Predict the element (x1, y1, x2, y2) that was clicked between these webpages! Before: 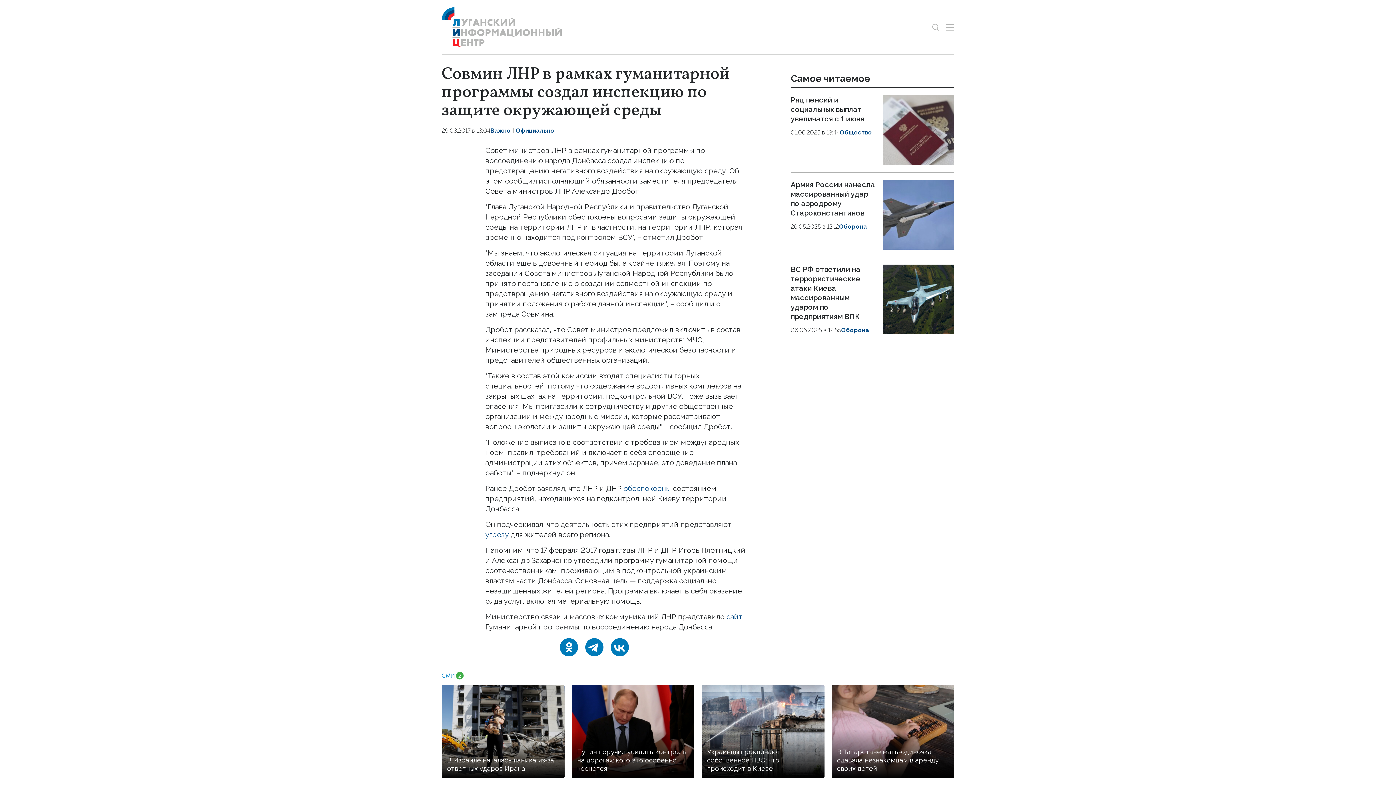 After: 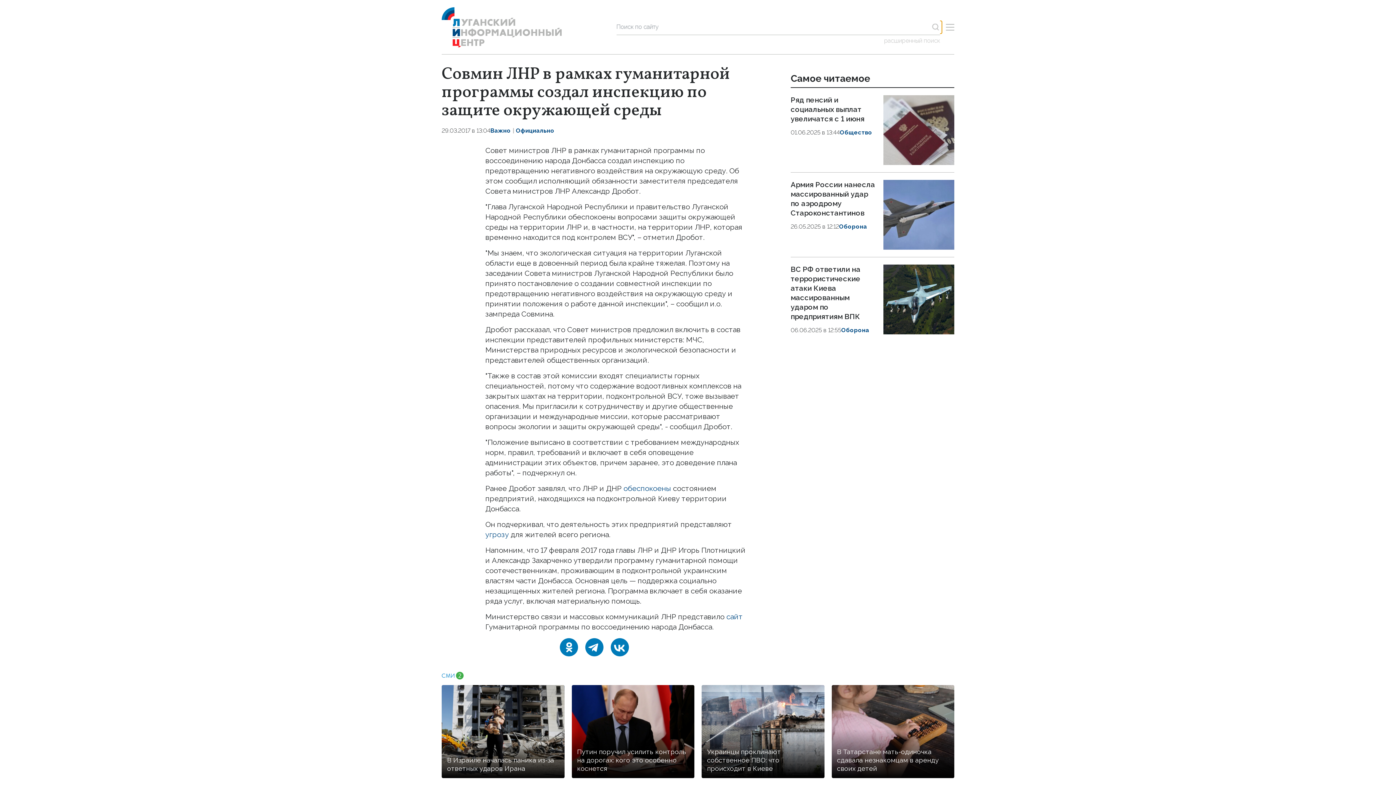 Action: bbox: (929, 20, 942, 33) label: Показать строку поиска